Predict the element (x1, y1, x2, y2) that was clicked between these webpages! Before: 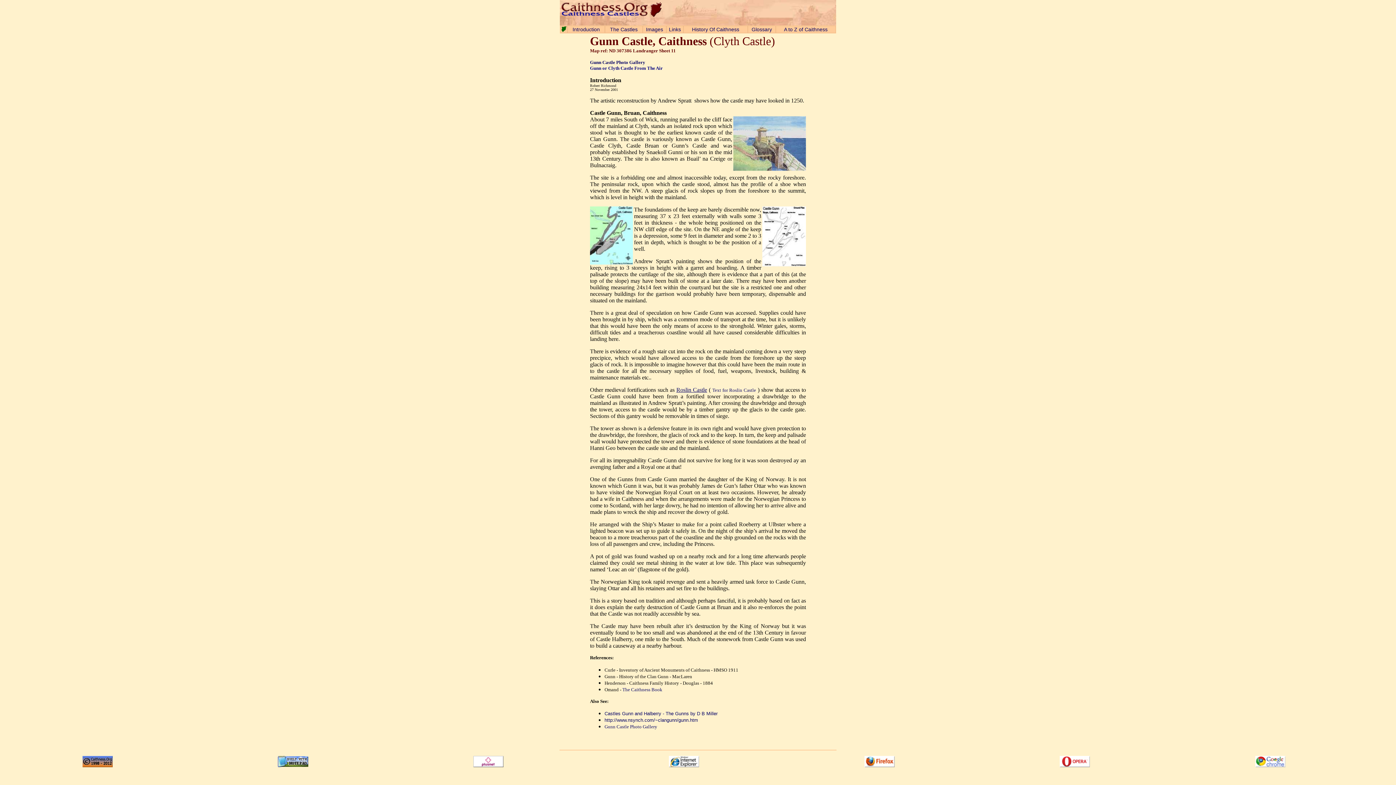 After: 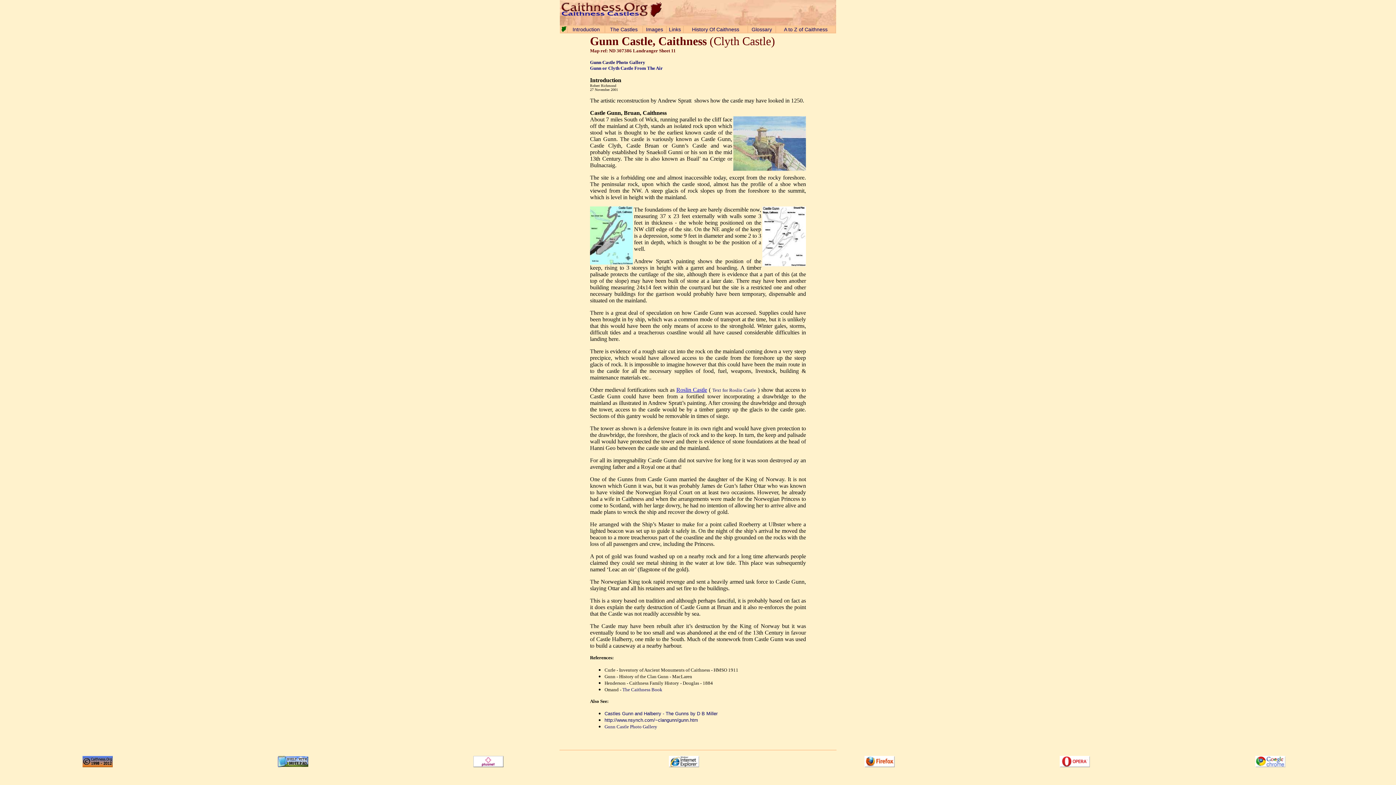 Action: label: Roslin Castle bbox: (676, 386, 707, 393)